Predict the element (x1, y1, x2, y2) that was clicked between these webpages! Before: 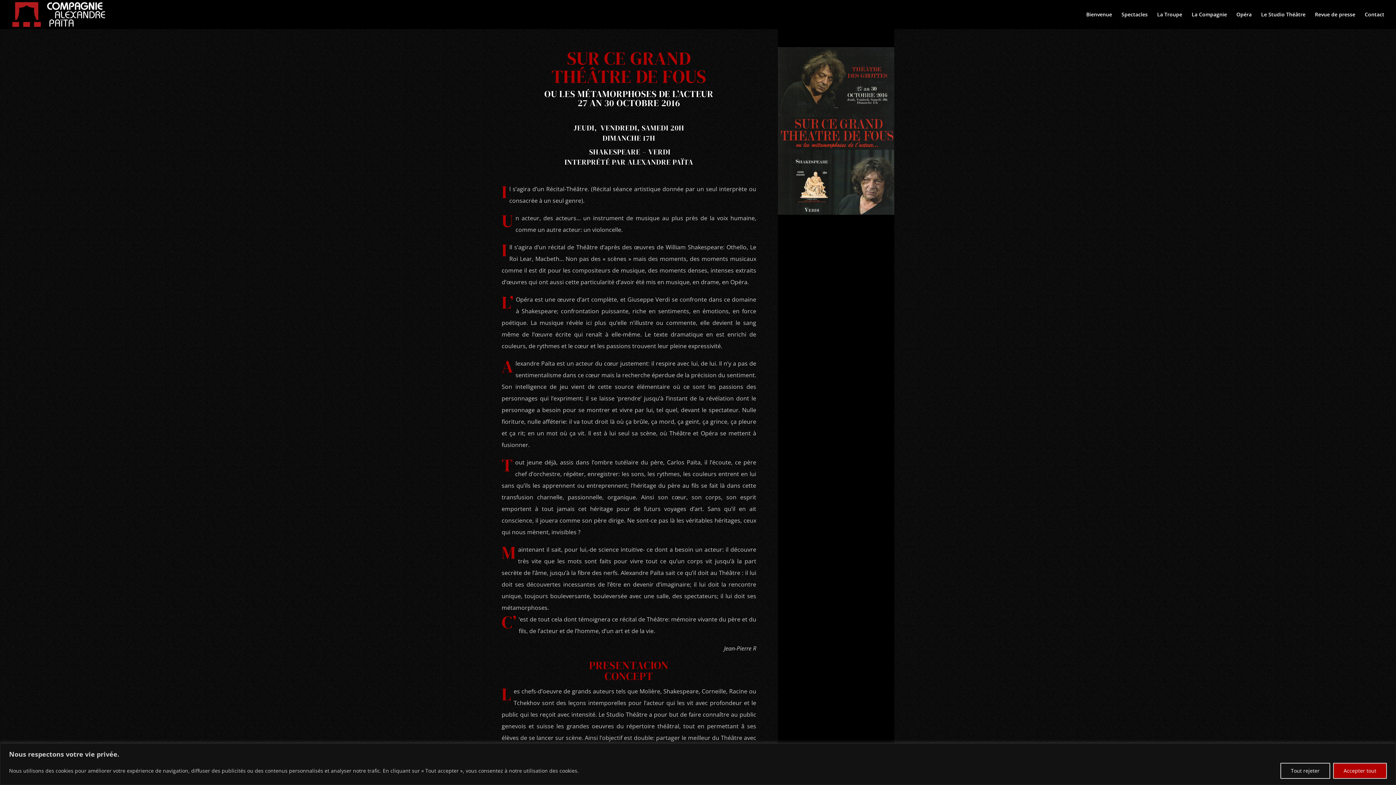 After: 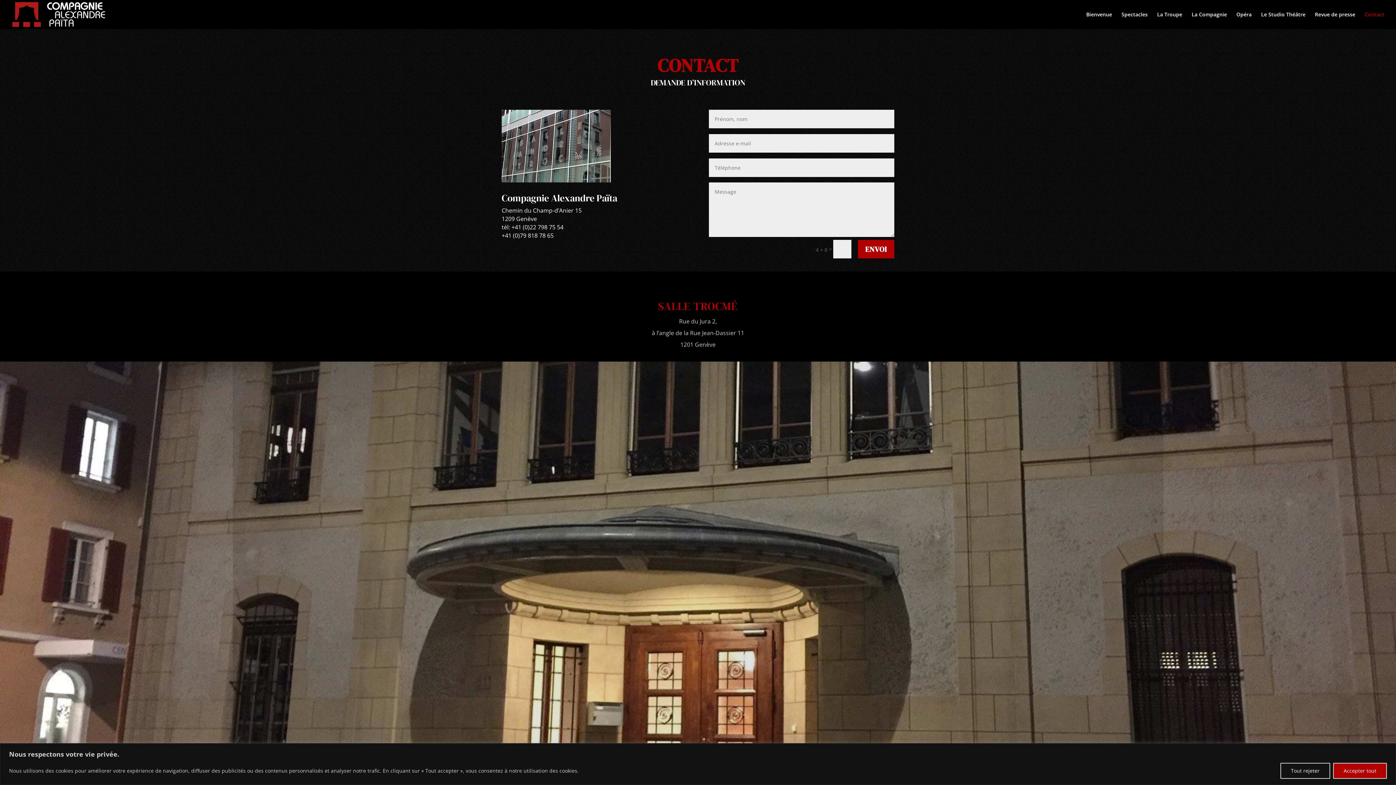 Action: bbox: (1365, 12, 1384, 29) label: Contact